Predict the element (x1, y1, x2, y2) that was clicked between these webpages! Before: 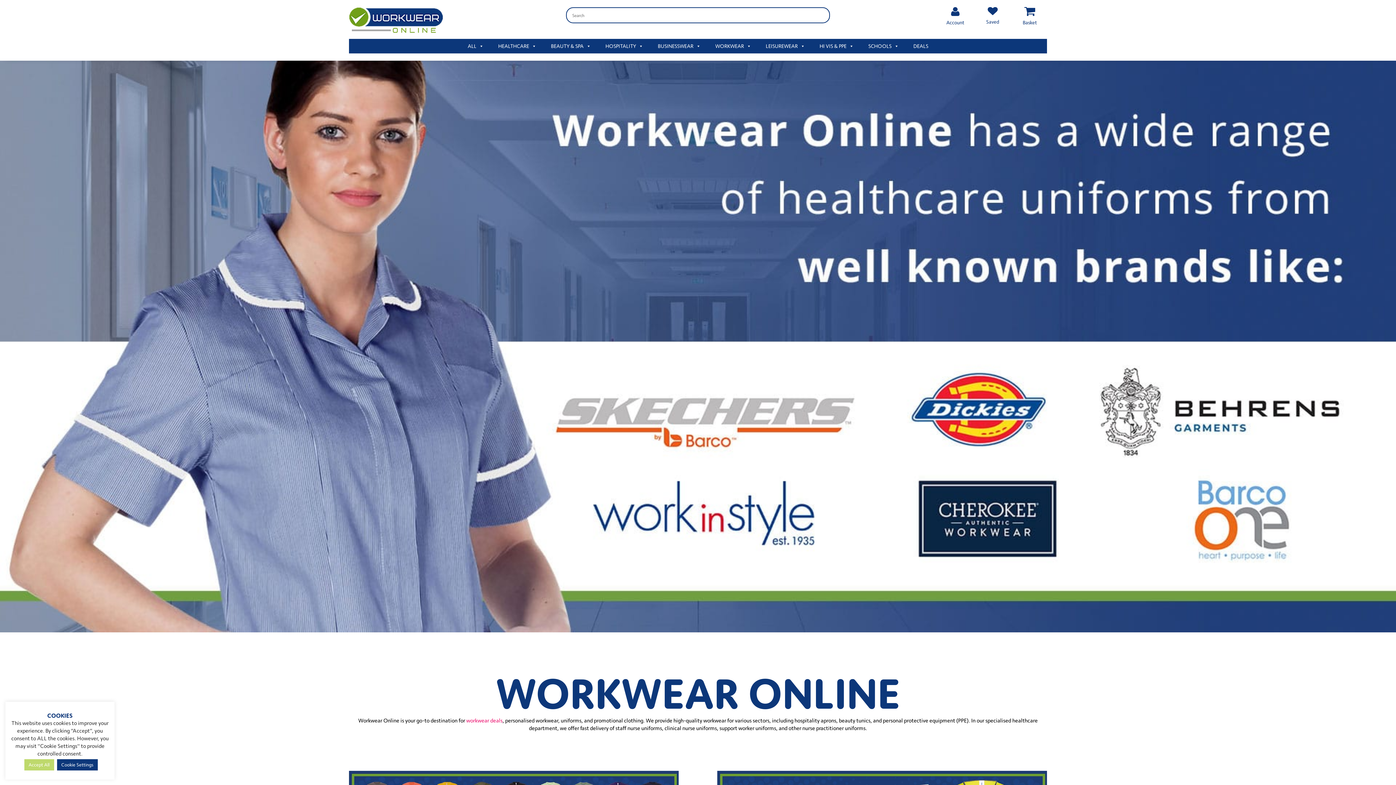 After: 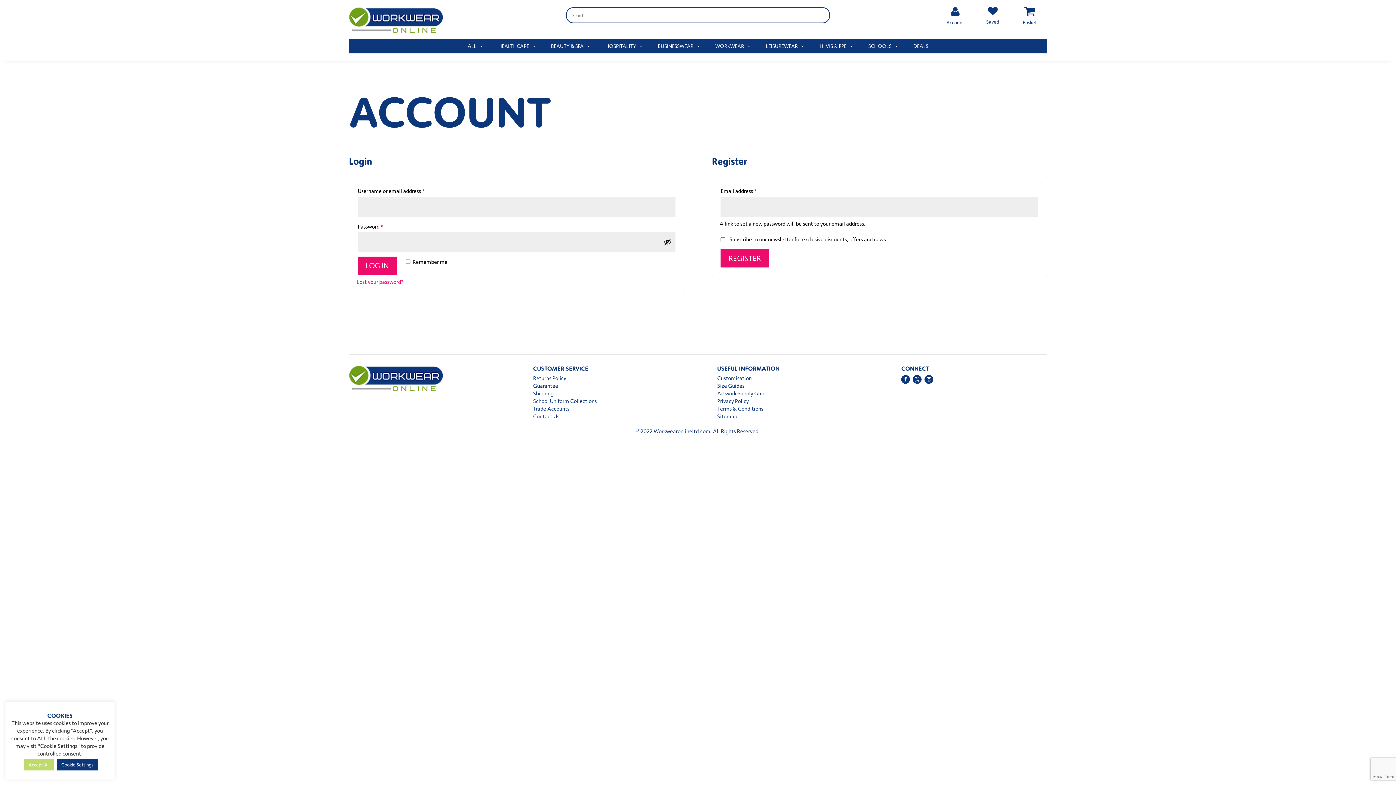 Action: bbox: (946, 19, 964, 25) label: Account